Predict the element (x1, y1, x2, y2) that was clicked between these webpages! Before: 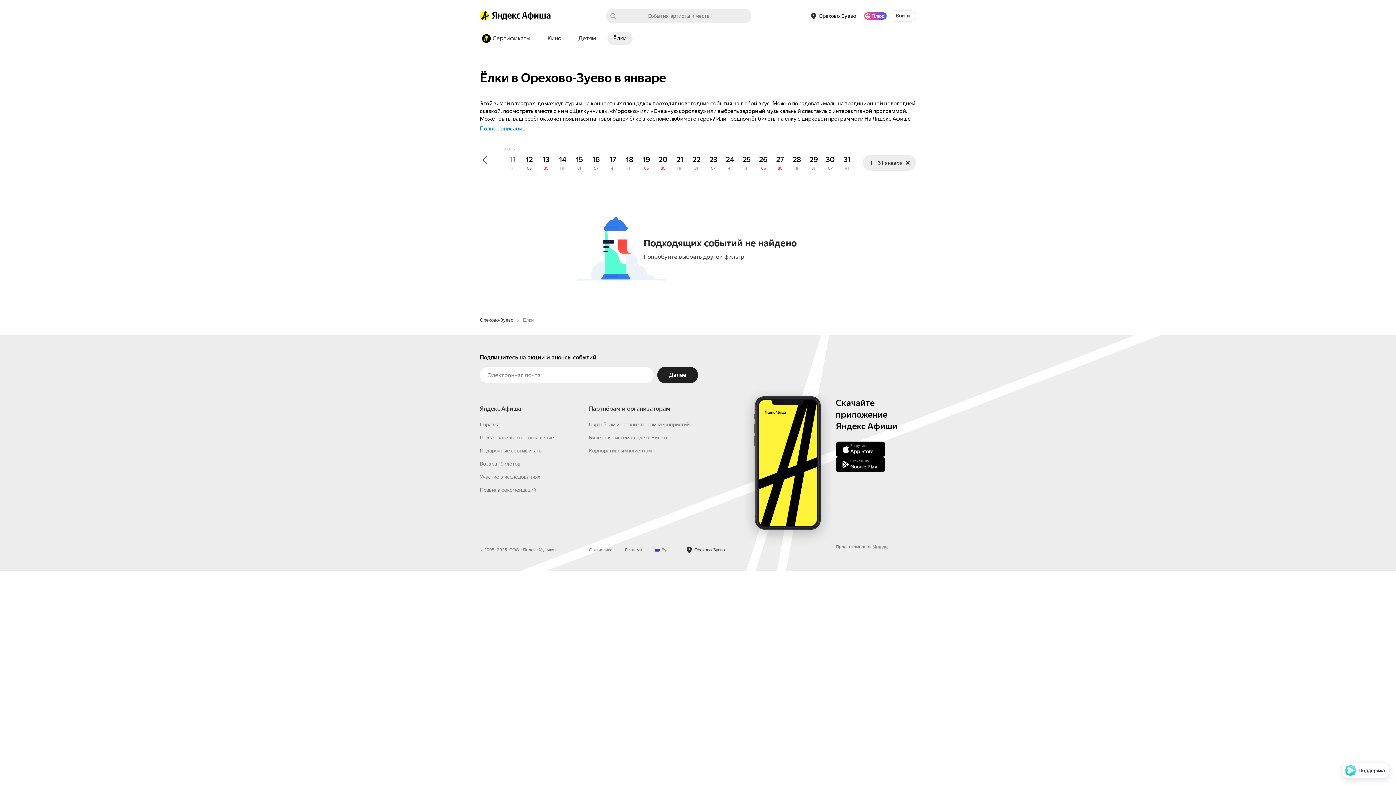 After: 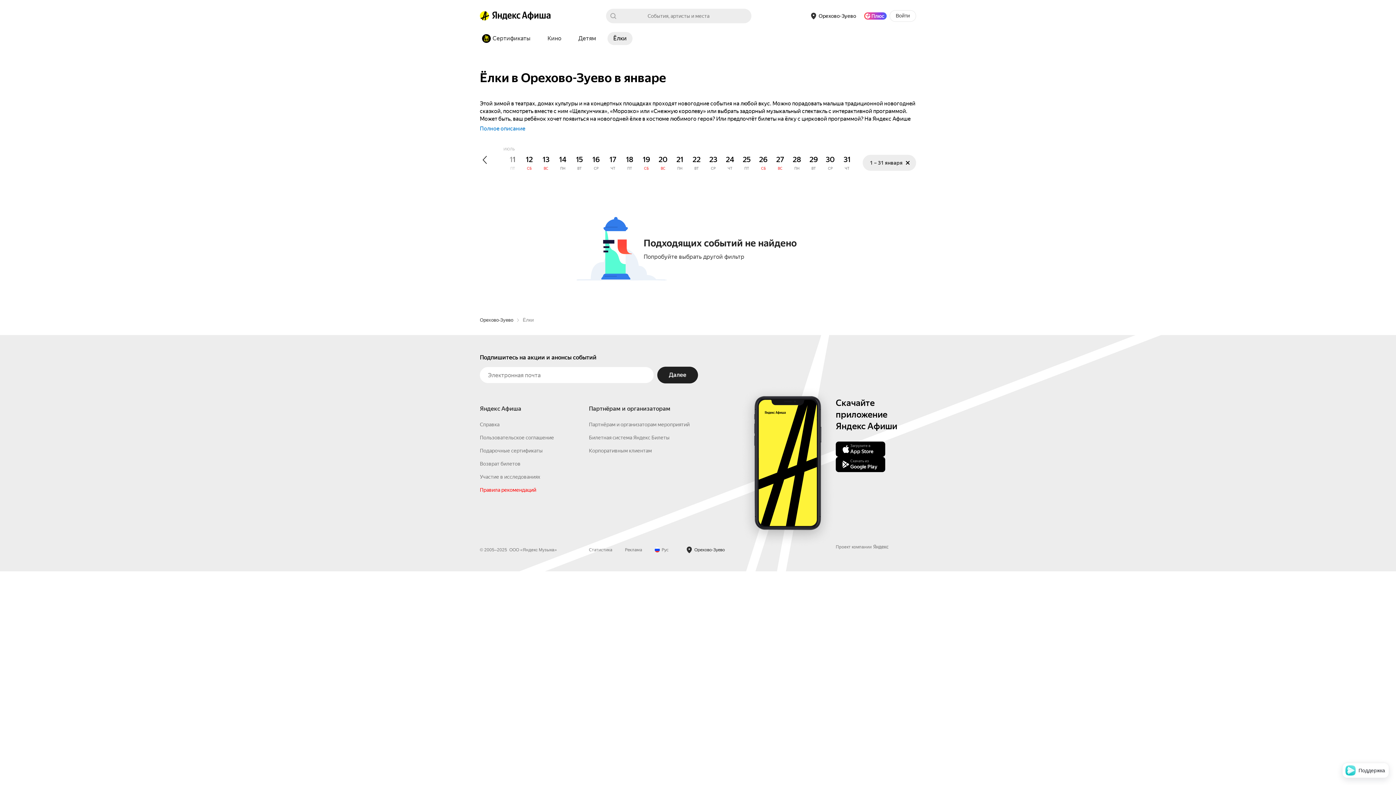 Action: bbox: (480, 603, 536, 609) label: Правила рекомендаций